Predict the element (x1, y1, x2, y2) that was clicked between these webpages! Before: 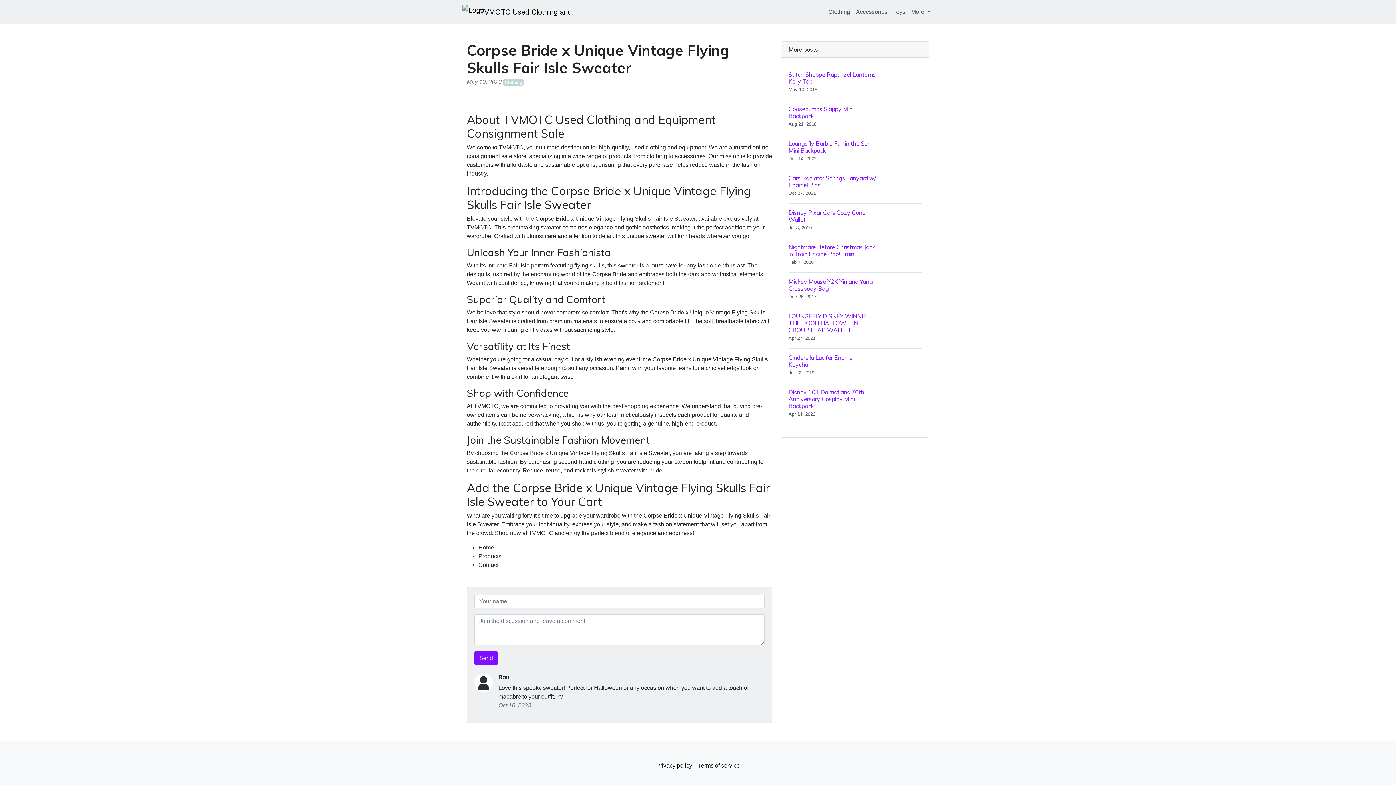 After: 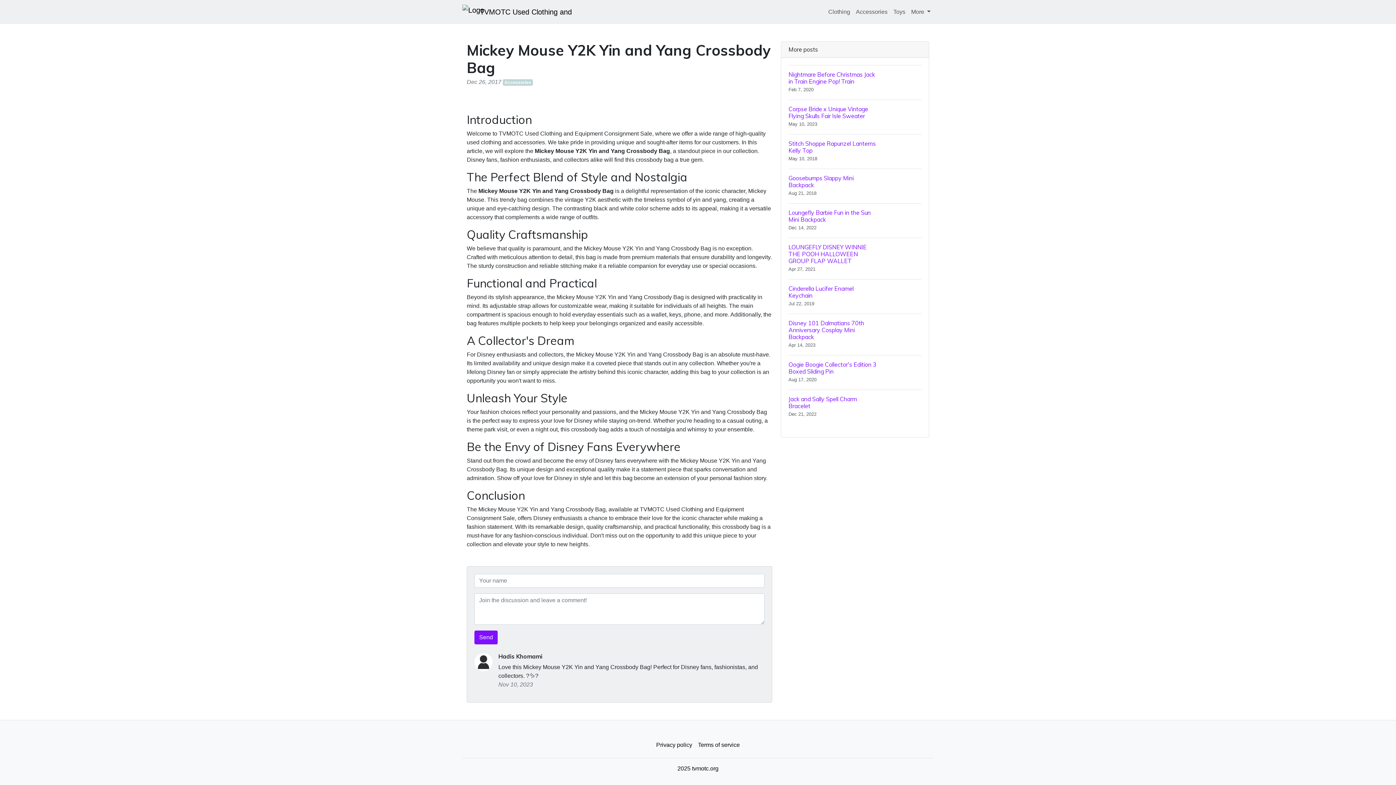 Action: bbox: (788, 272, 921, 306) label: Mickey Mouse Y2K Yin and Yang Crossbody Bag
Dec 26, 2017